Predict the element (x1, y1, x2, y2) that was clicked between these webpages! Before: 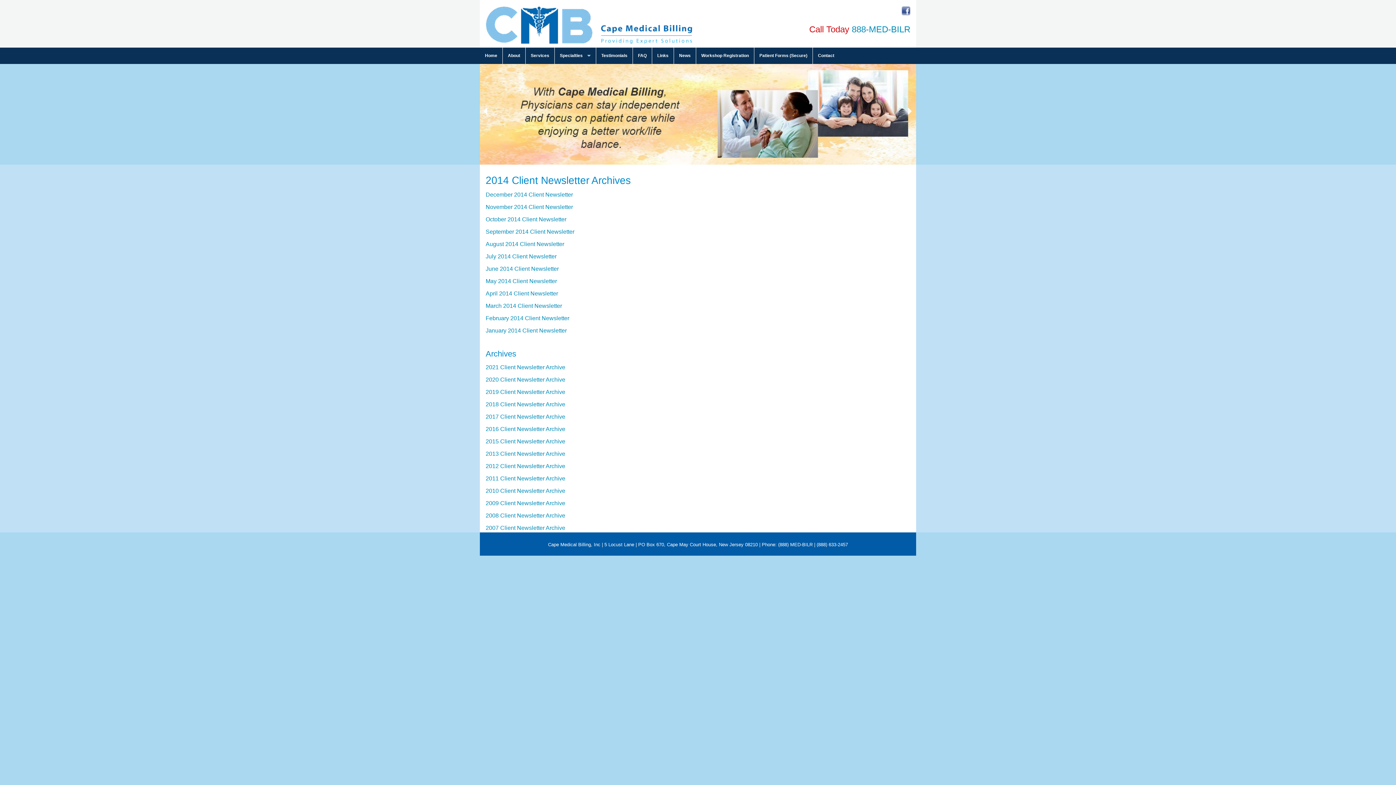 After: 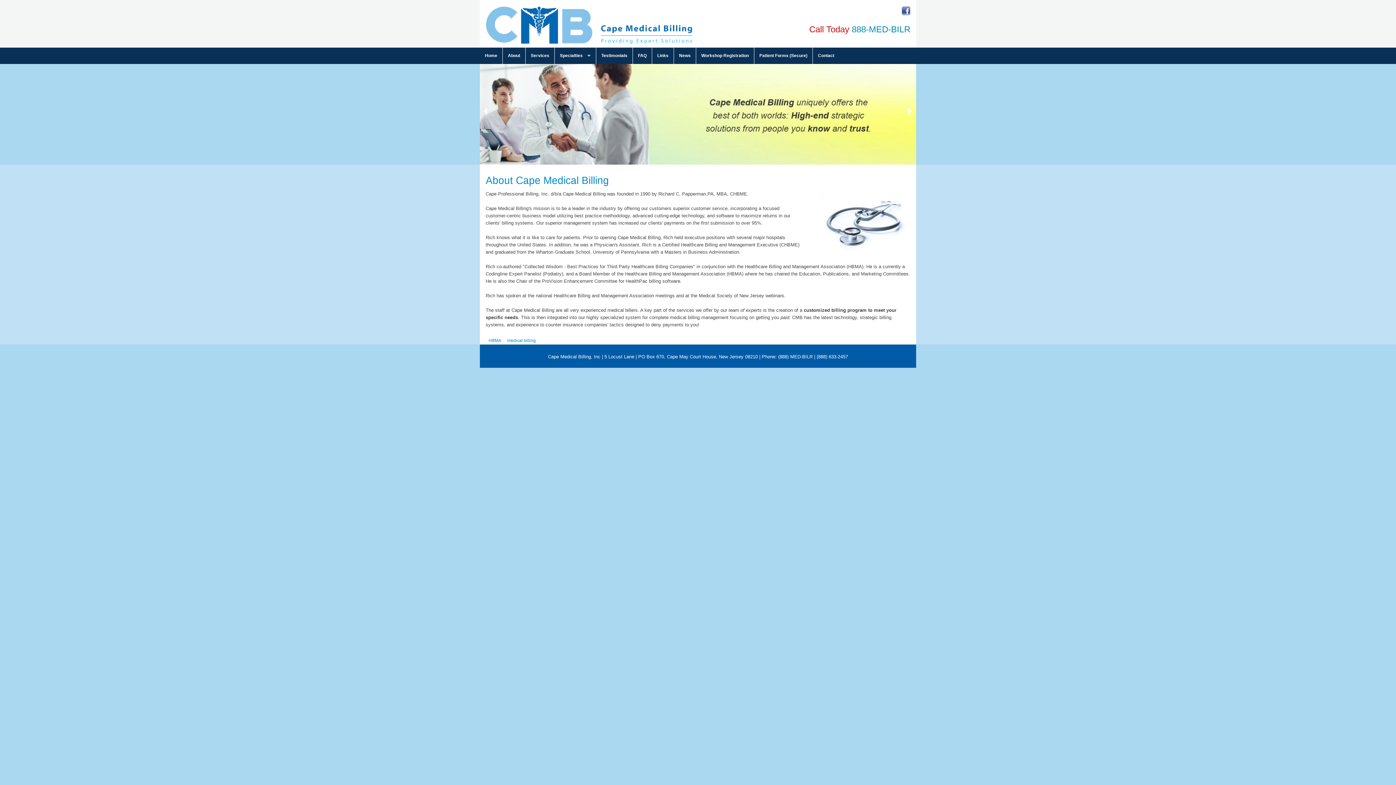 Action: label: About bbox: (502, 47, 525, 64)